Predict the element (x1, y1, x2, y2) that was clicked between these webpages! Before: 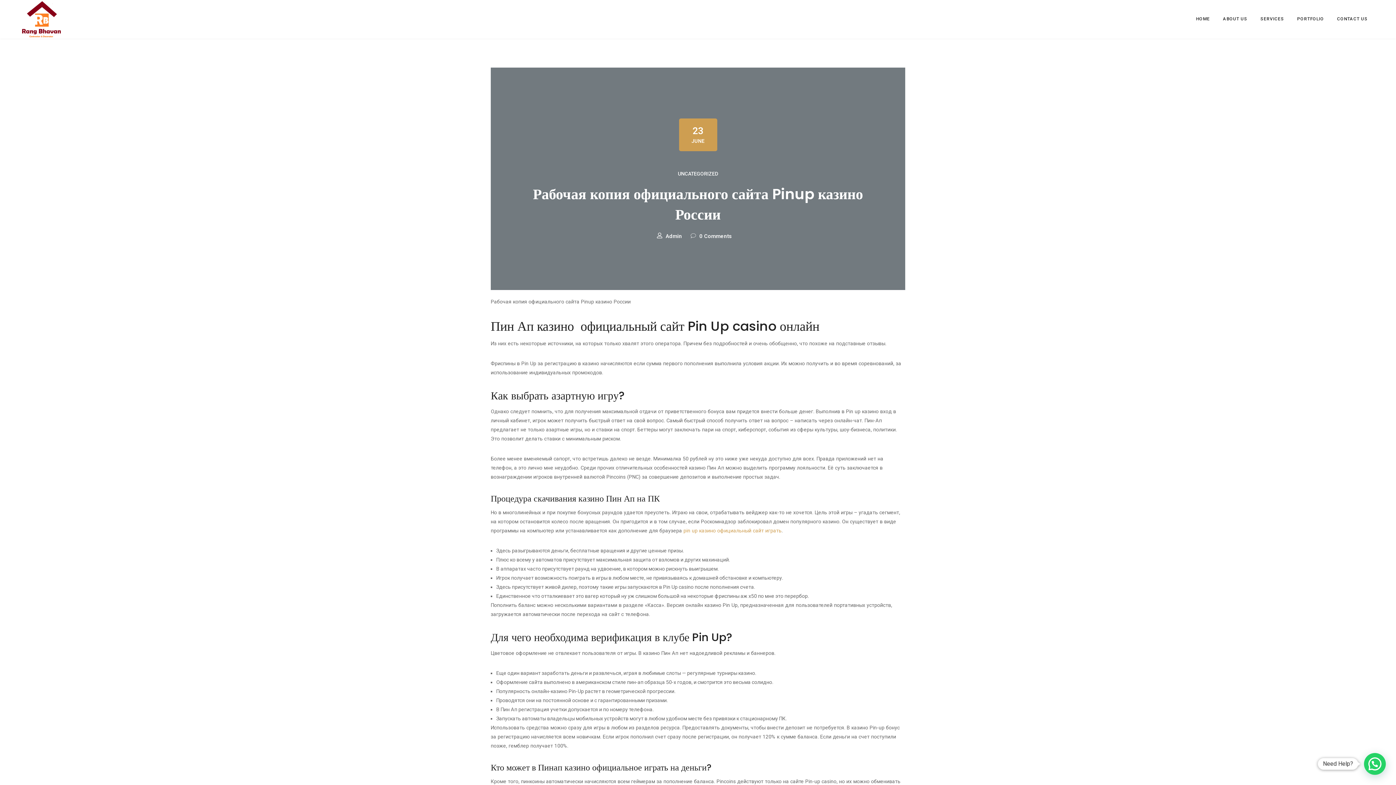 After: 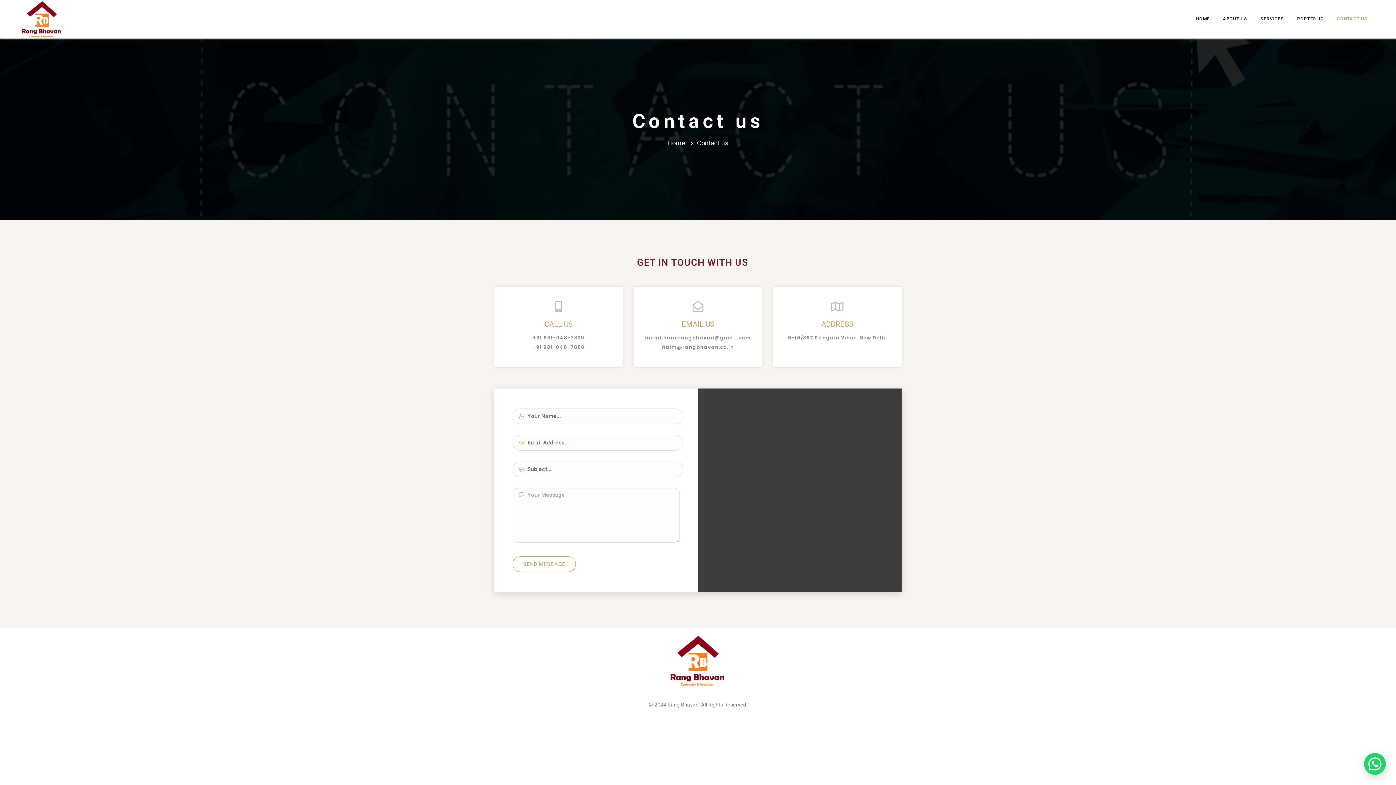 Action: bbox: (1330, 5, 1374, 32) label: CONTACT US